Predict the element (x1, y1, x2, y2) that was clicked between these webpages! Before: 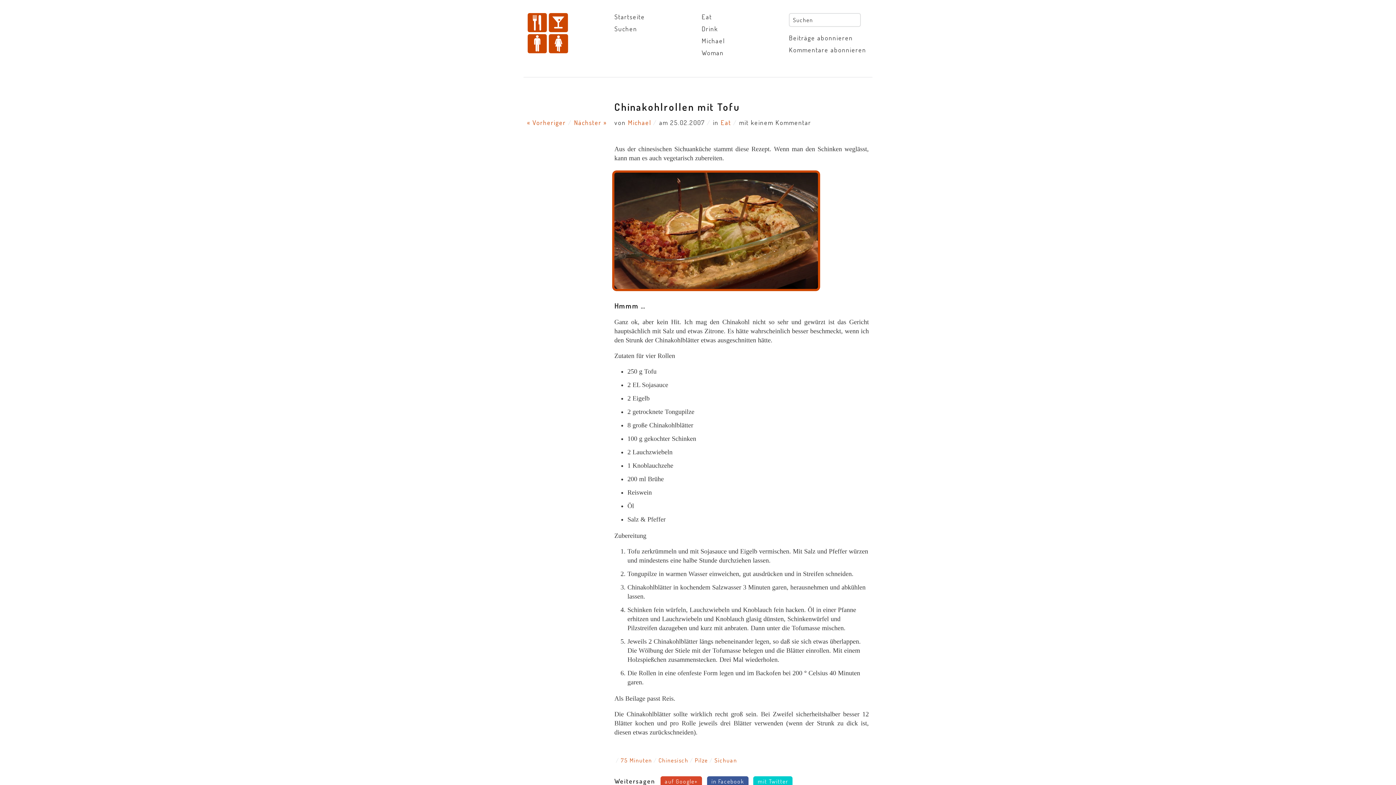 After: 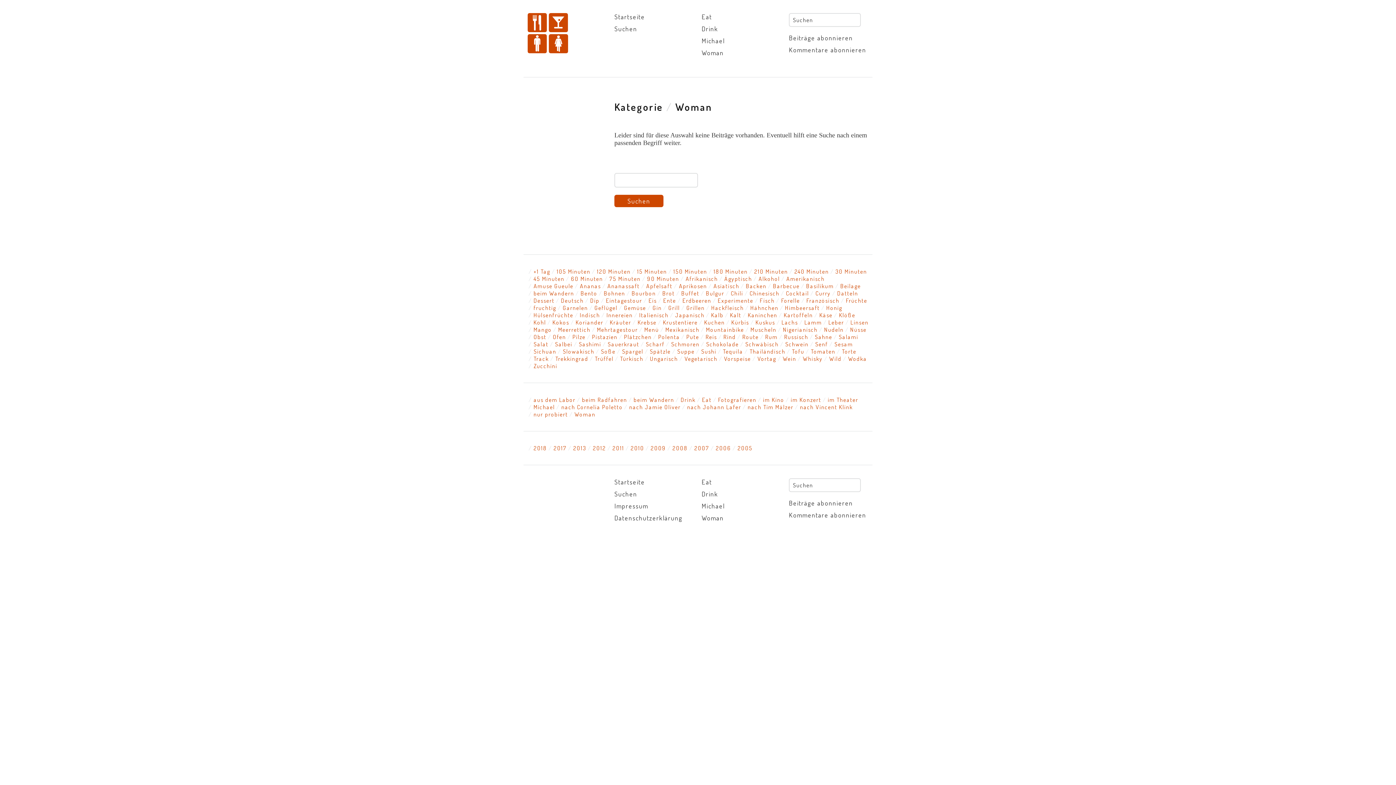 Action: bbox: (701, 48, 724, 56) label: Woman